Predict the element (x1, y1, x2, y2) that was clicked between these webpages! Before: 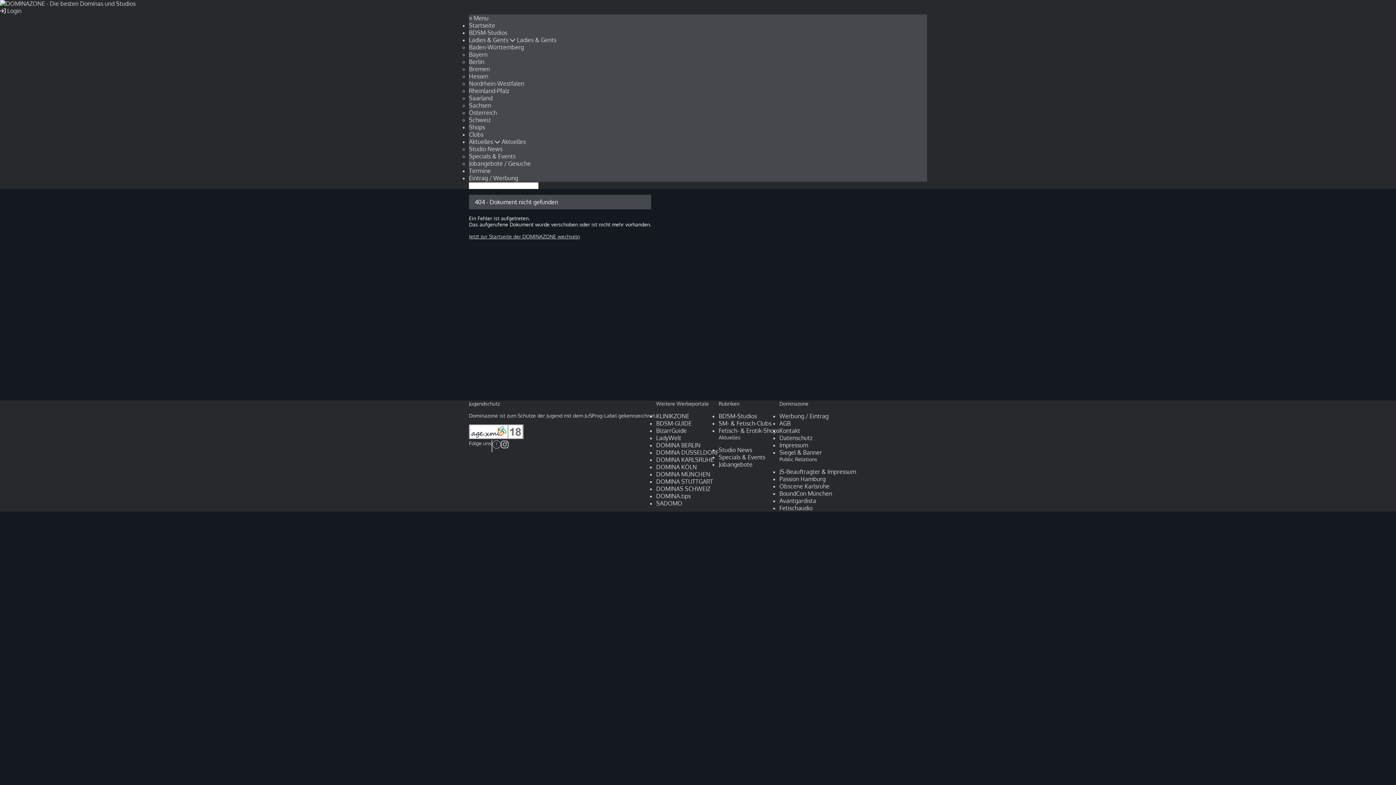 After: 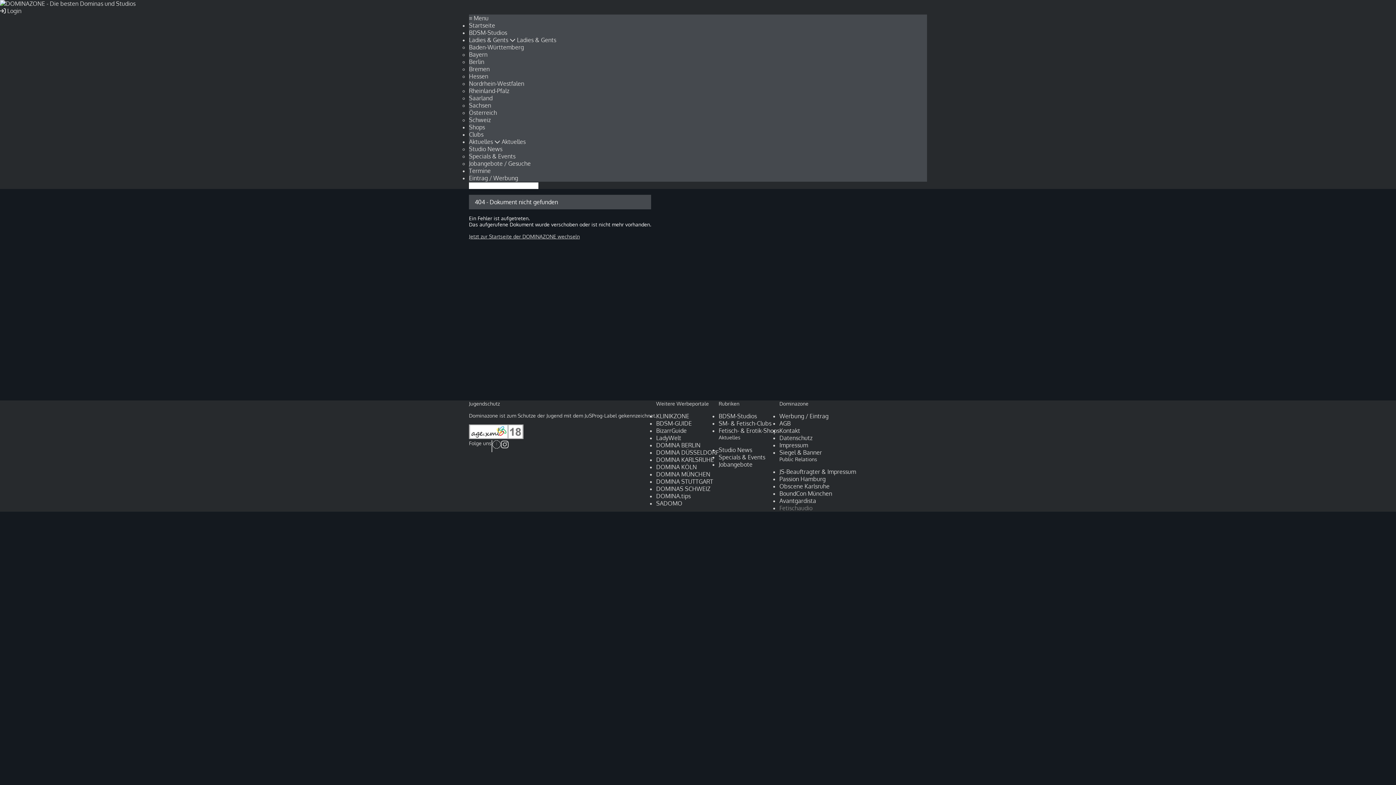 Action: bbox: (779, 504, 812, 512) label: Fetischaudio